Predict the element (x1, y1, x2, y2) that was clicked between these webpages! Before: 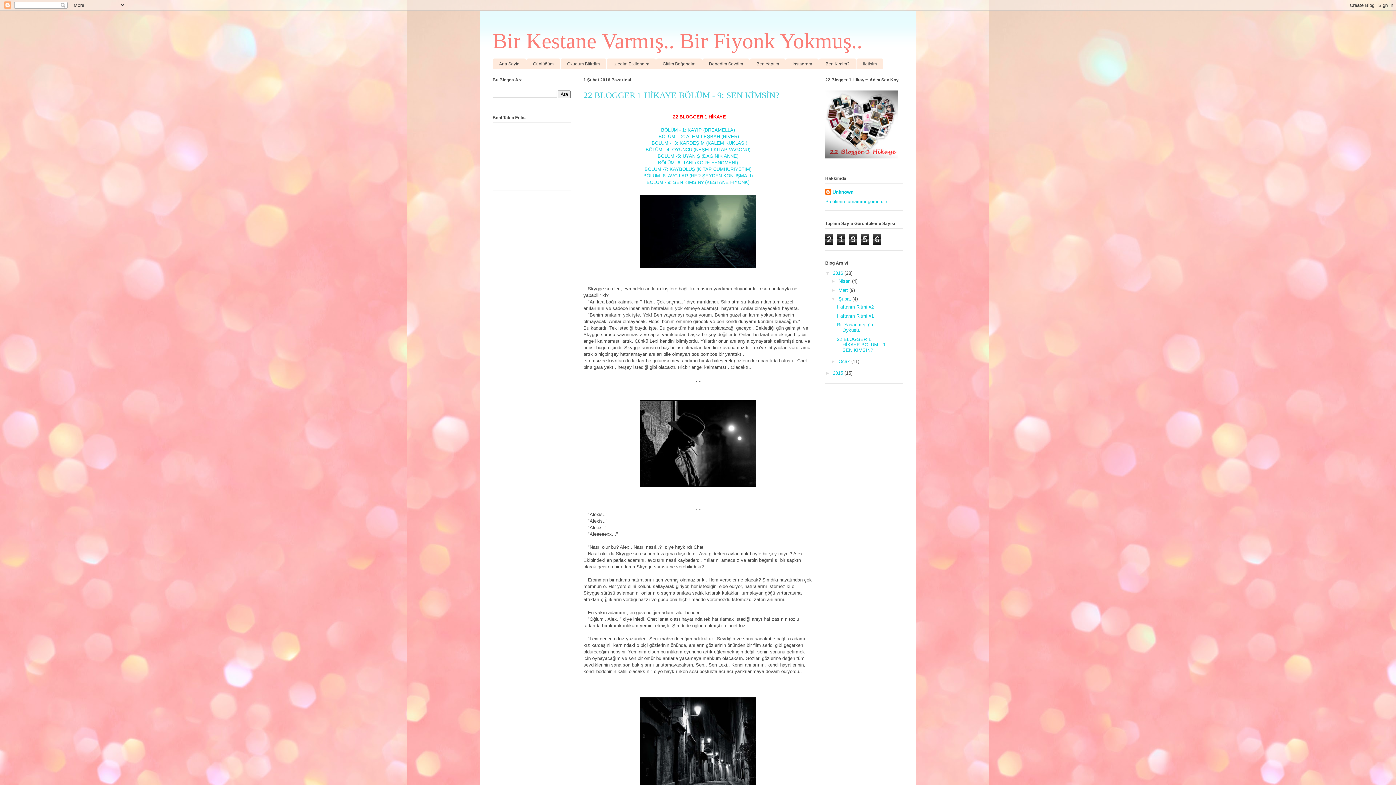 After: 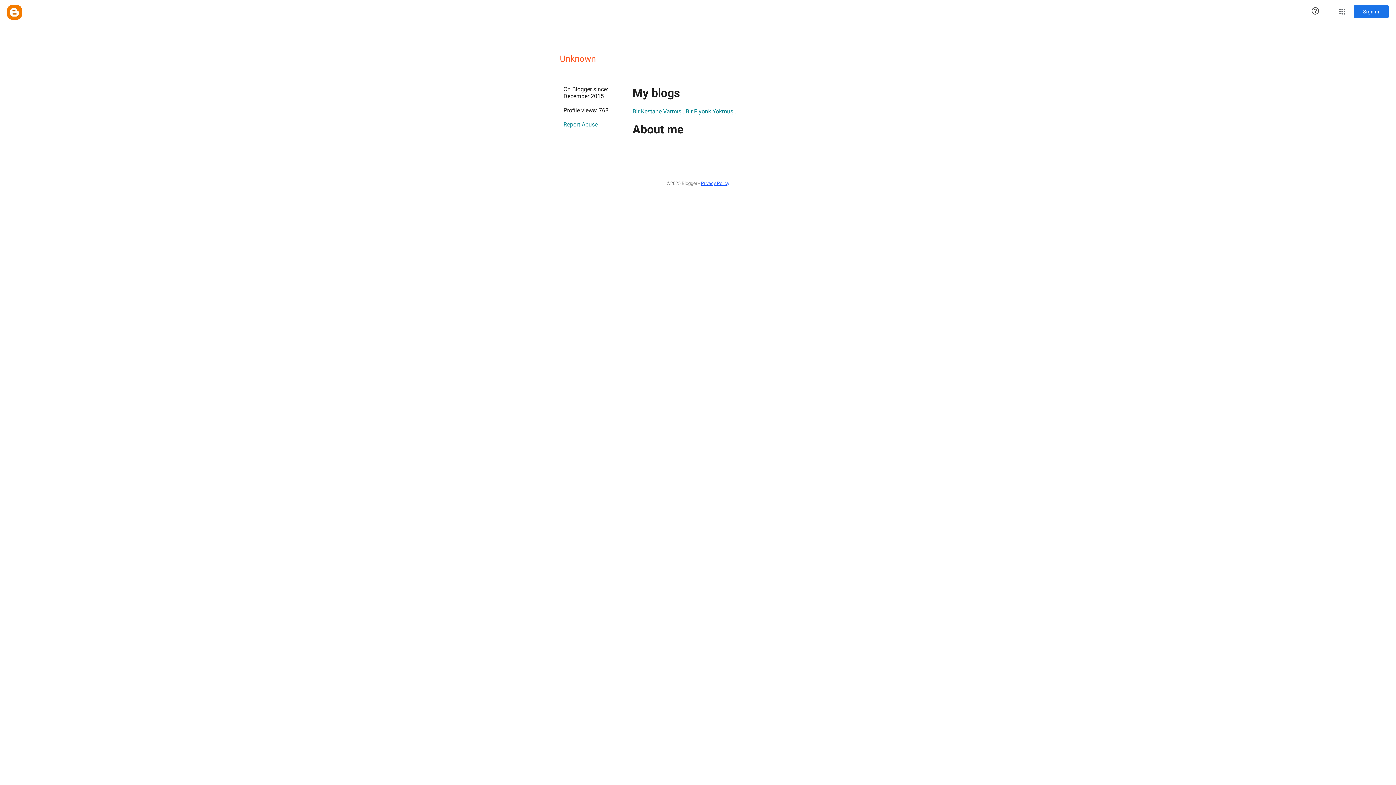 Action: label: Profilimin tamamını görüntüle bbox: (825, 199, 887, 204)